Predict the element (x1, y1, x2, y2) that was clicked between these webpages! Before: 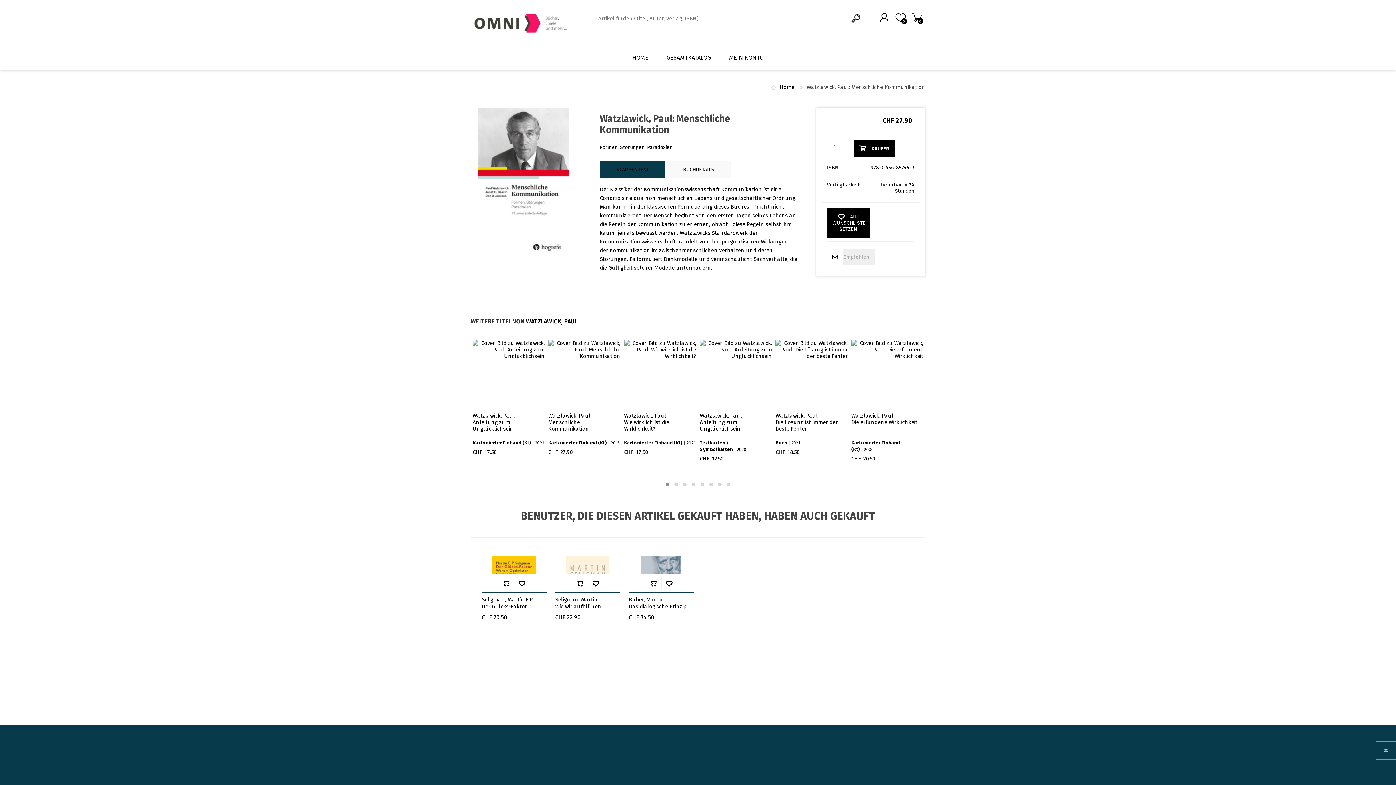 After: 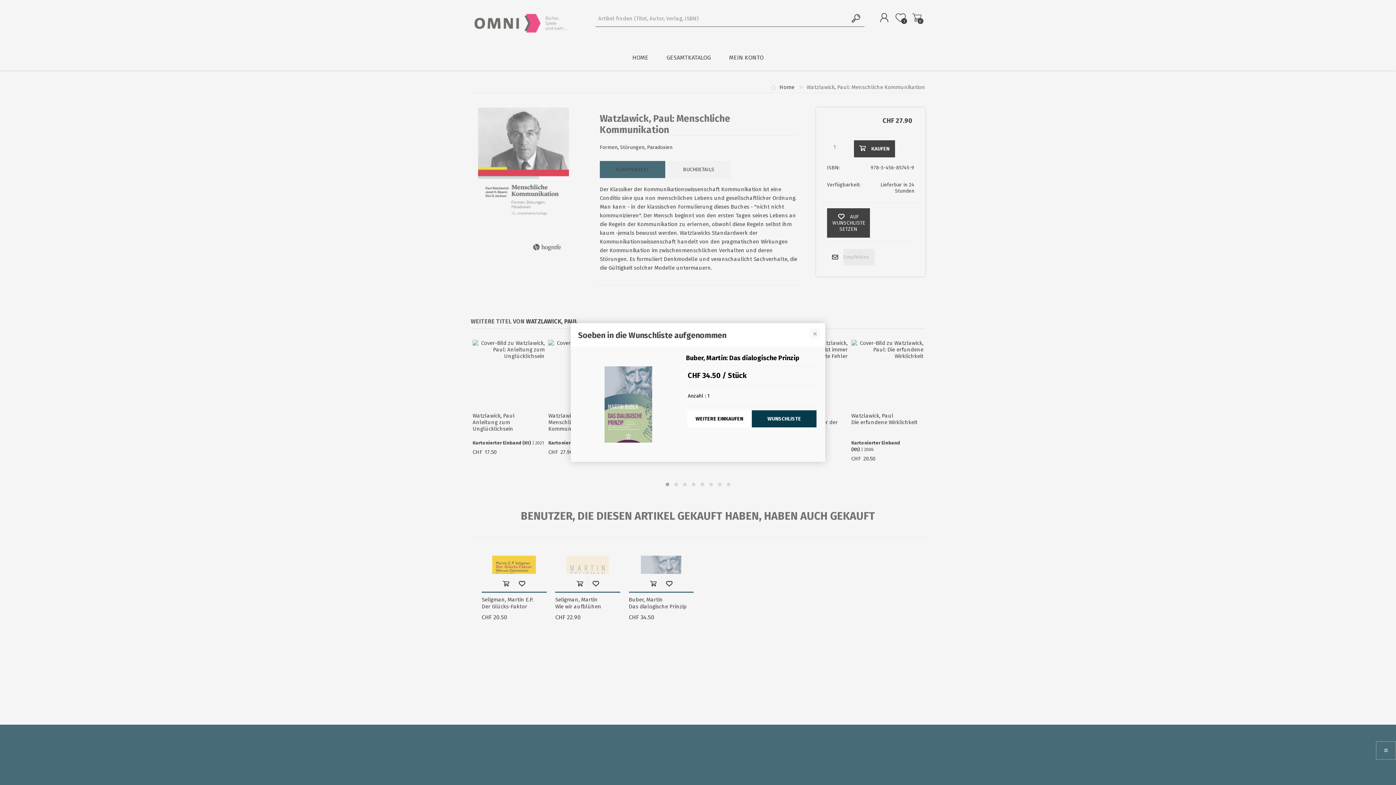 Action: bbox: (661, 575, 677, 592) label: WUNSCHLISTE